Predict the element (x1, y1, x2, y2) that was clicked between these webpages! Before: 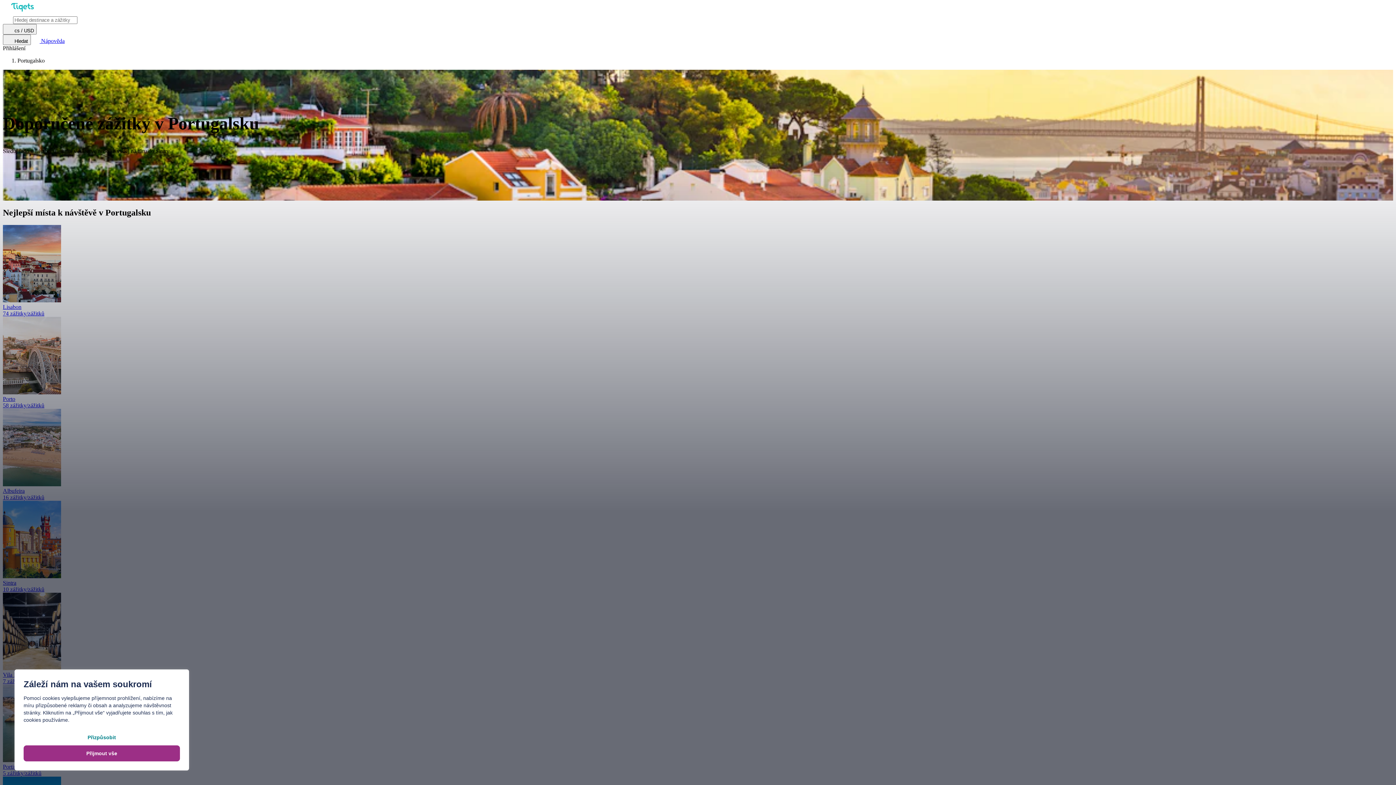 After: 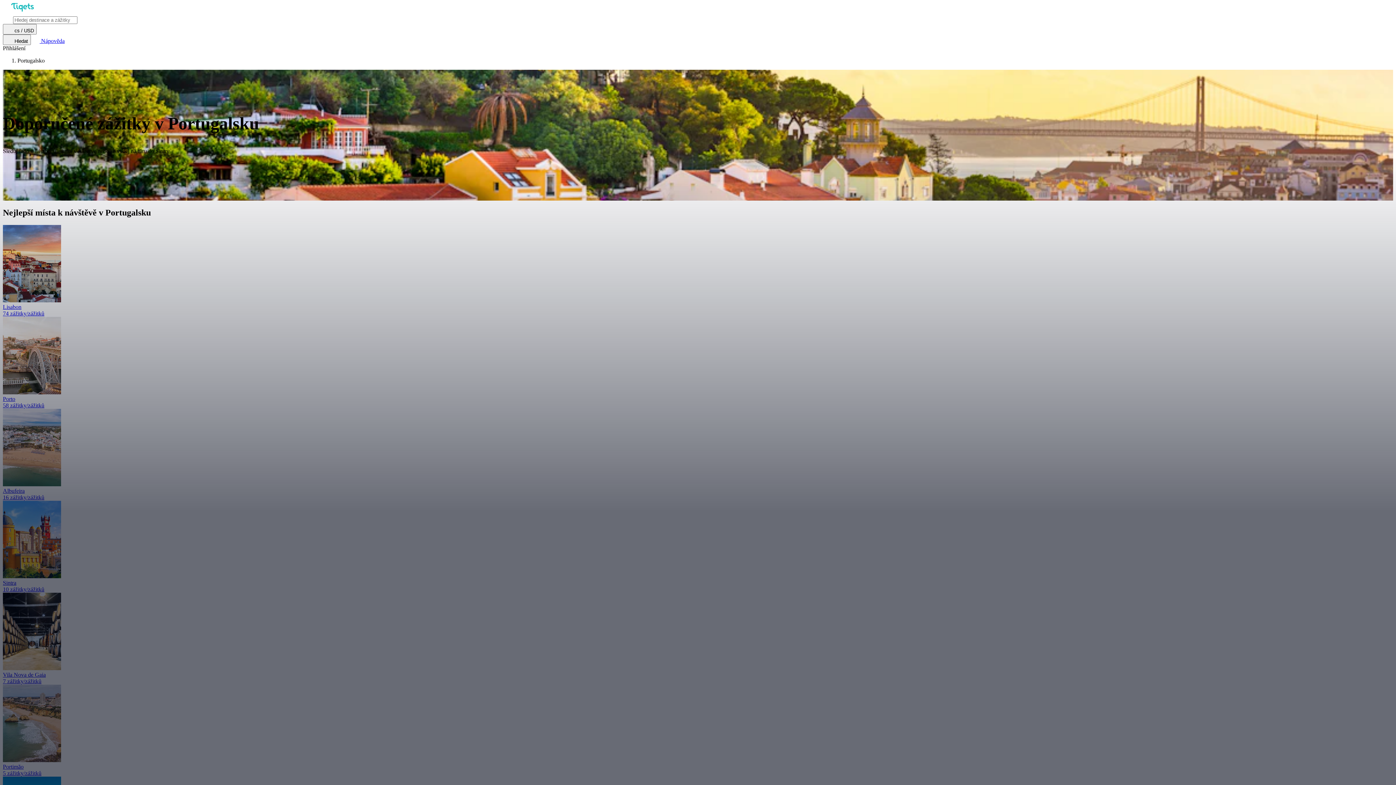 Action: bbox: (23, 745, 180, 761) label: Přijmout vše